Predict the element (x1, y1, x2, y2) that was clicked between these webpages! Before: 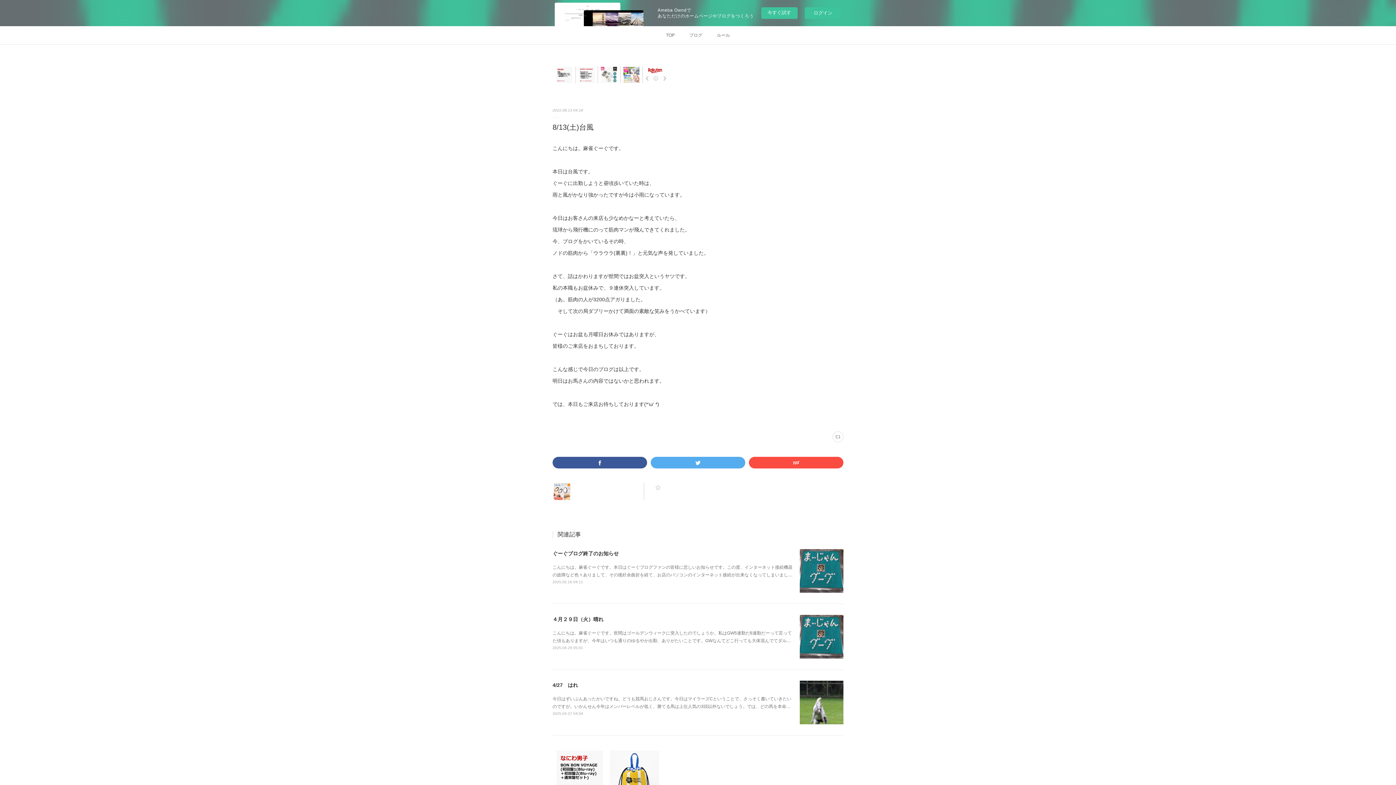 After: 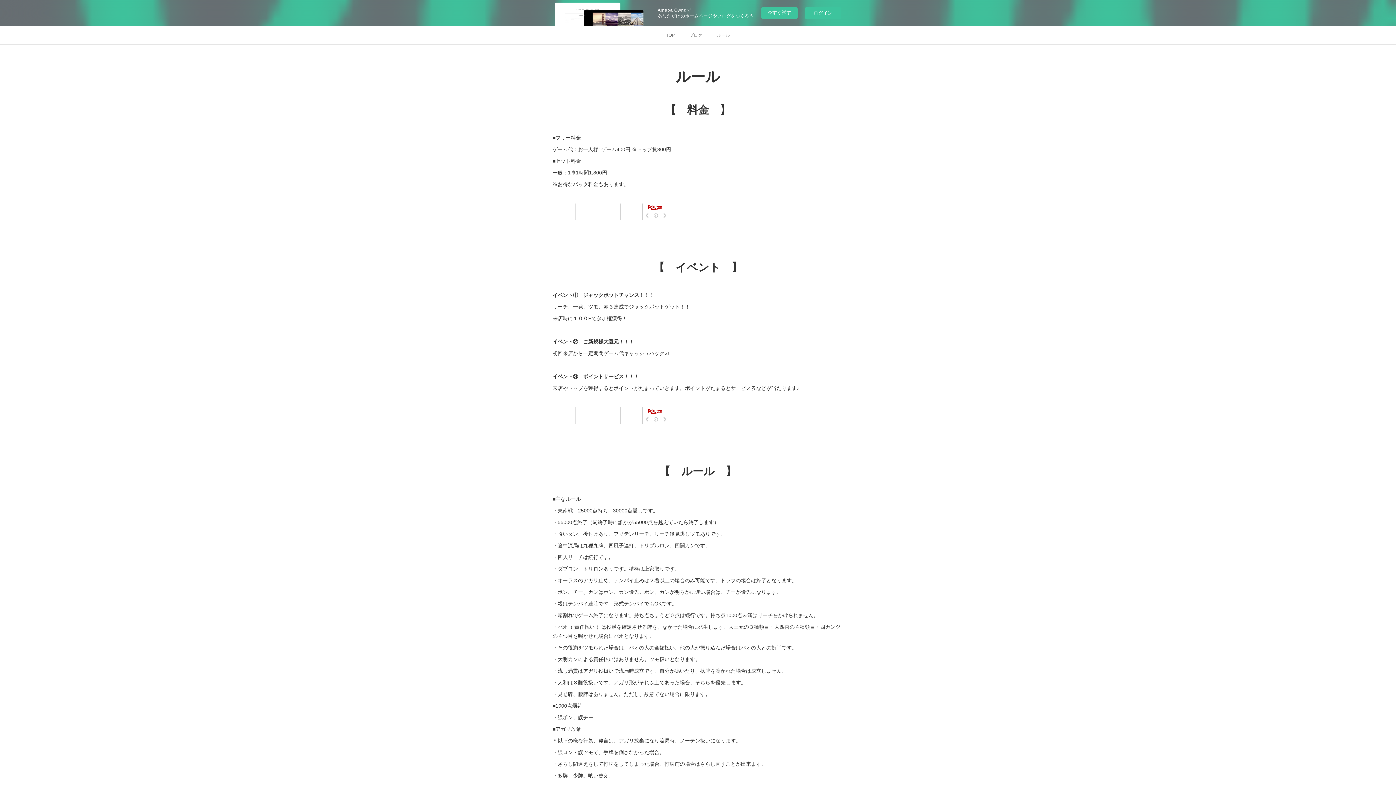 Action: bbox: (709, 26, 737, 44) label: ルール